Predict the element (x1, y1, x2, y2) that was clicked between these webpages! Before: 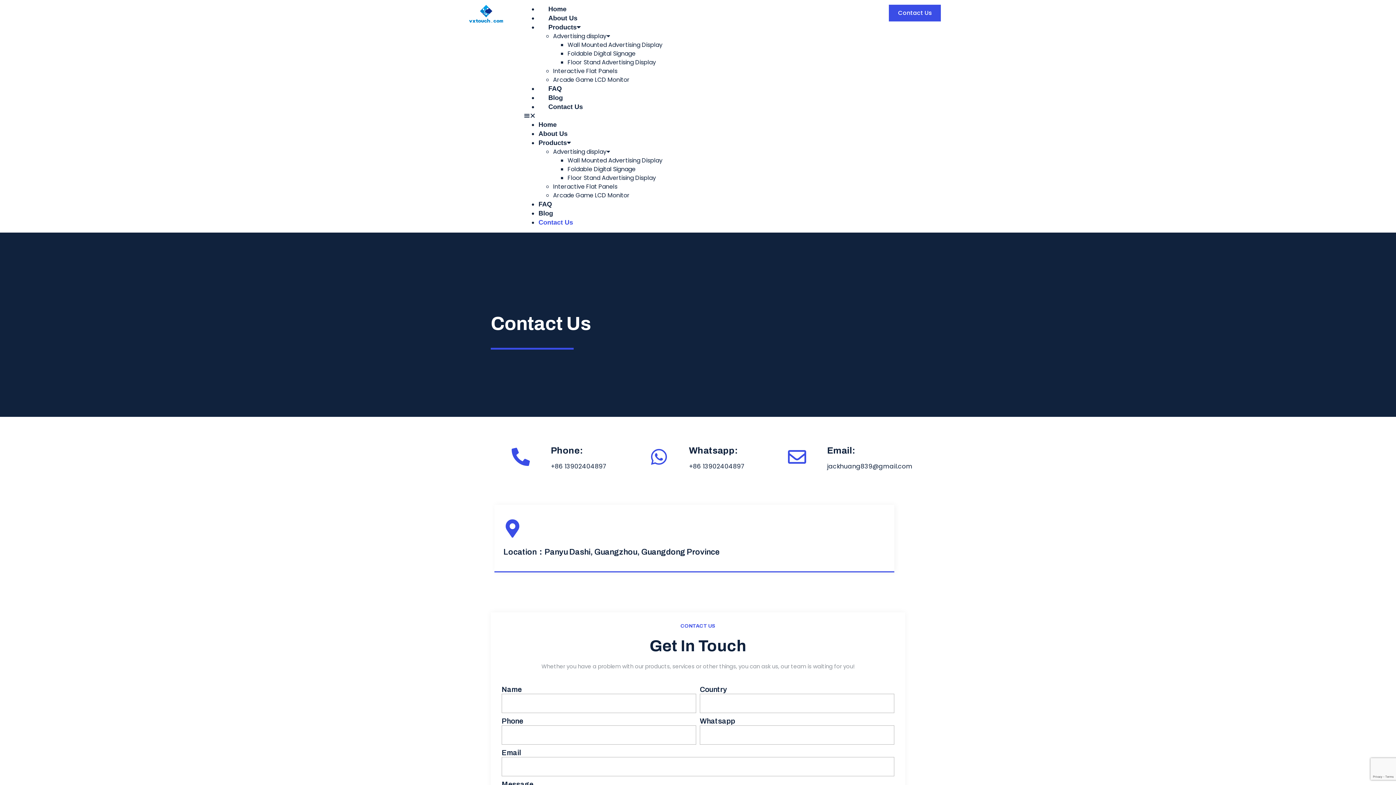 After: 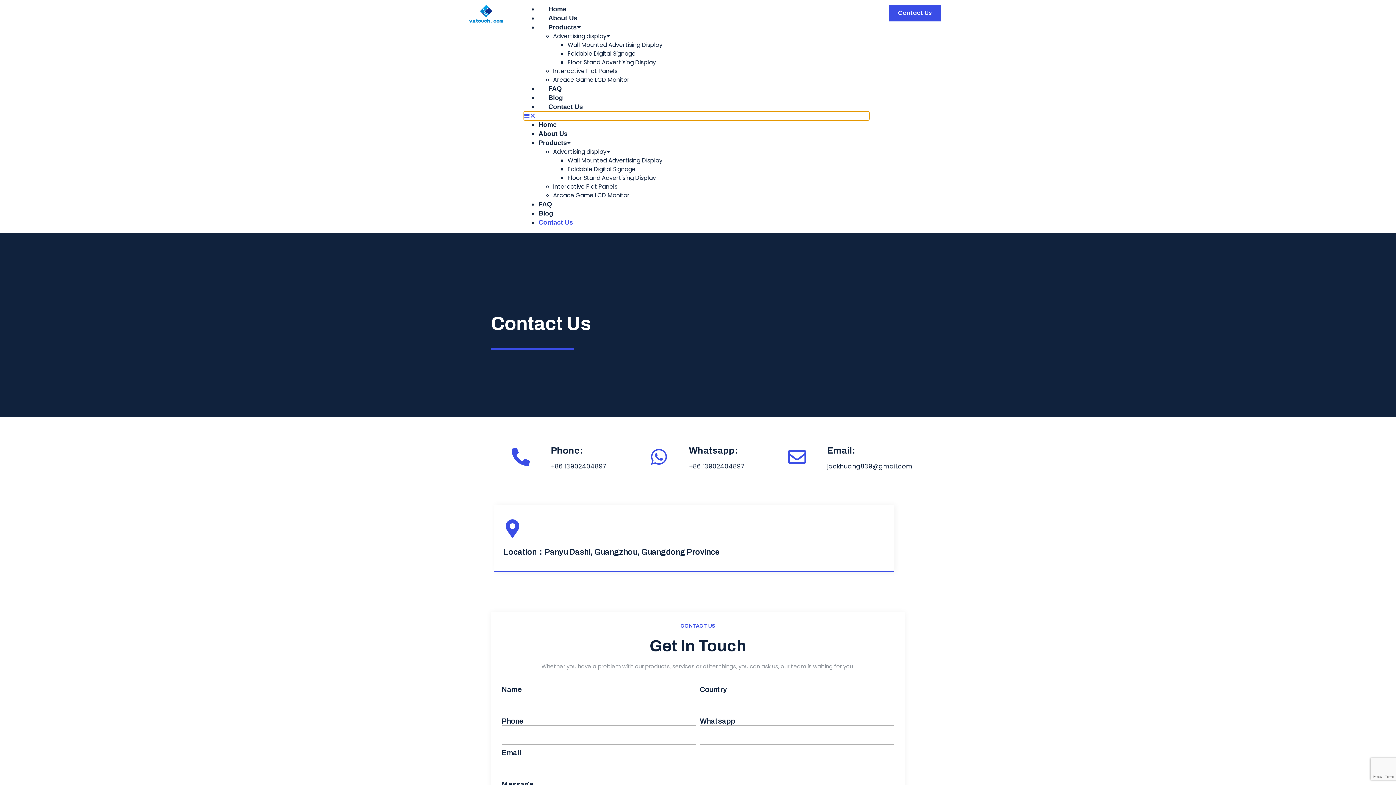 Action: label: Menu Toggle bbox: (524, 111, 869, 120)